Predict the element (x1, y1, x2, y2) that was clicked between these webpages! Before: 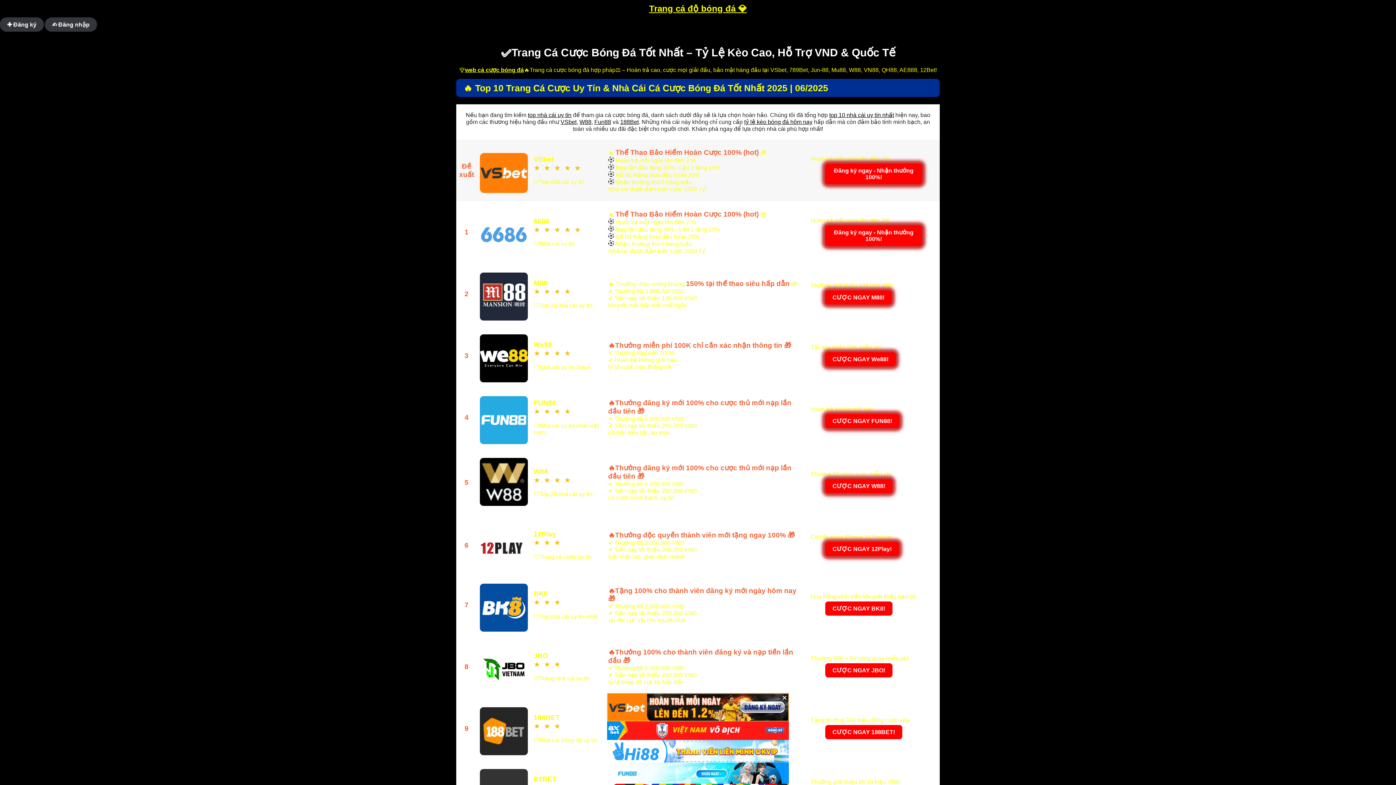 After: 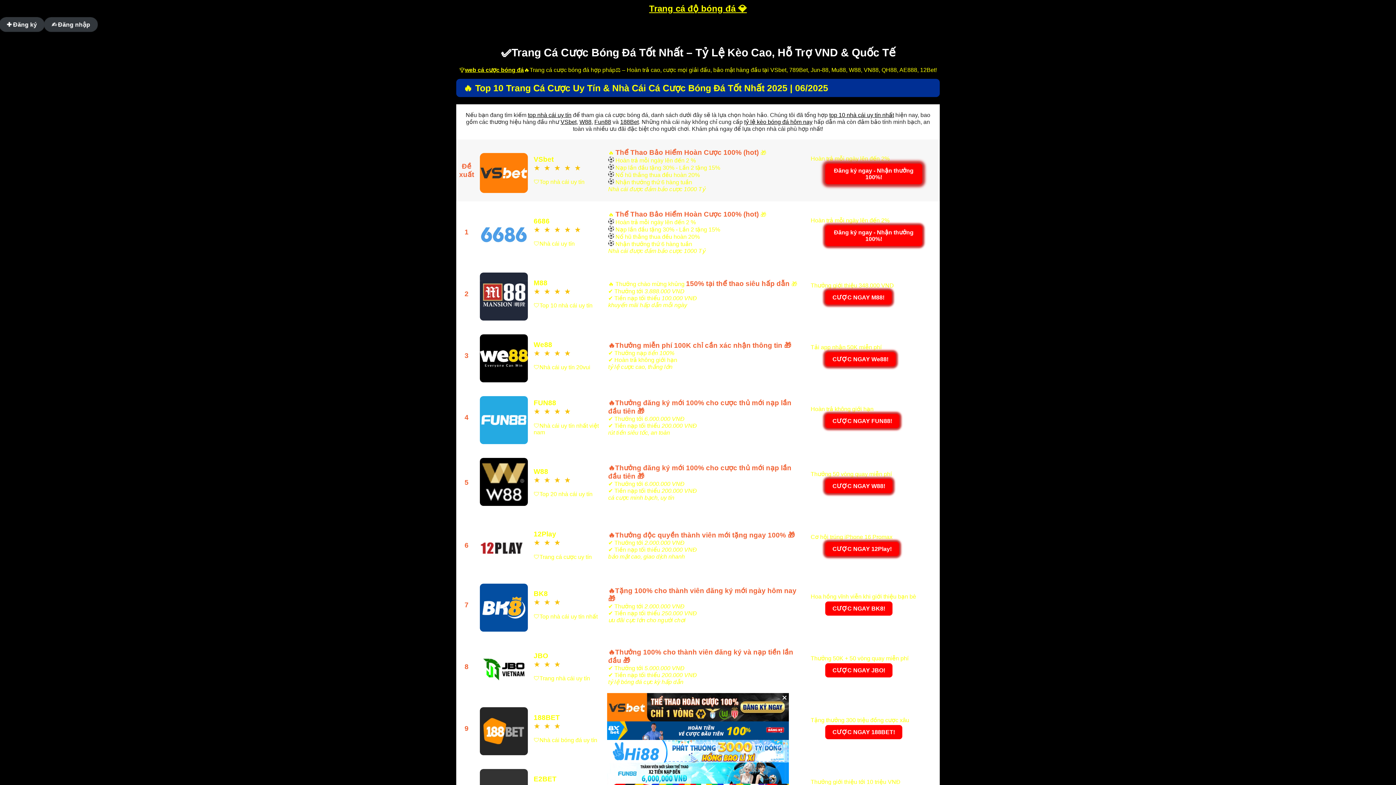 Action: label: top 10 nhà cái uy tín nhất bbox: (829, 112, 894, 118)